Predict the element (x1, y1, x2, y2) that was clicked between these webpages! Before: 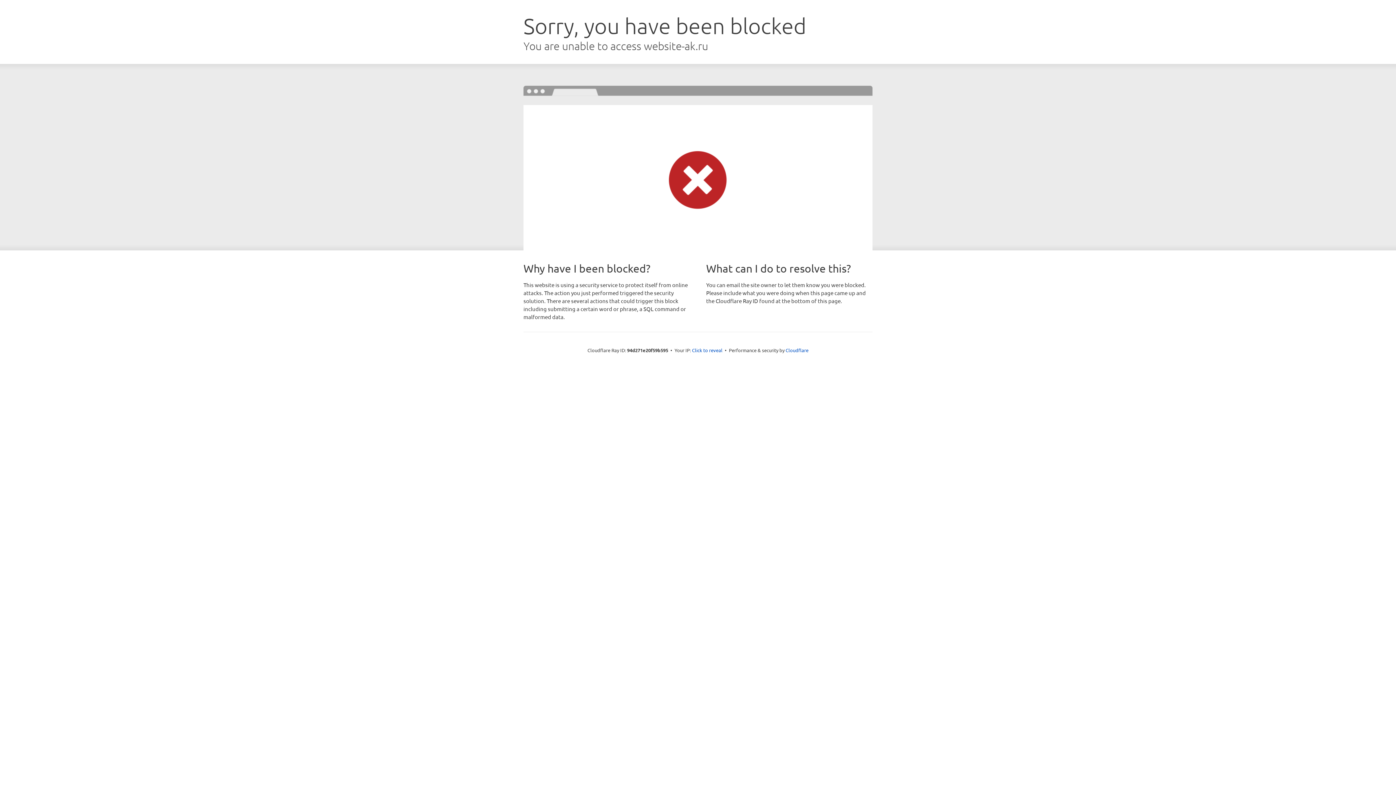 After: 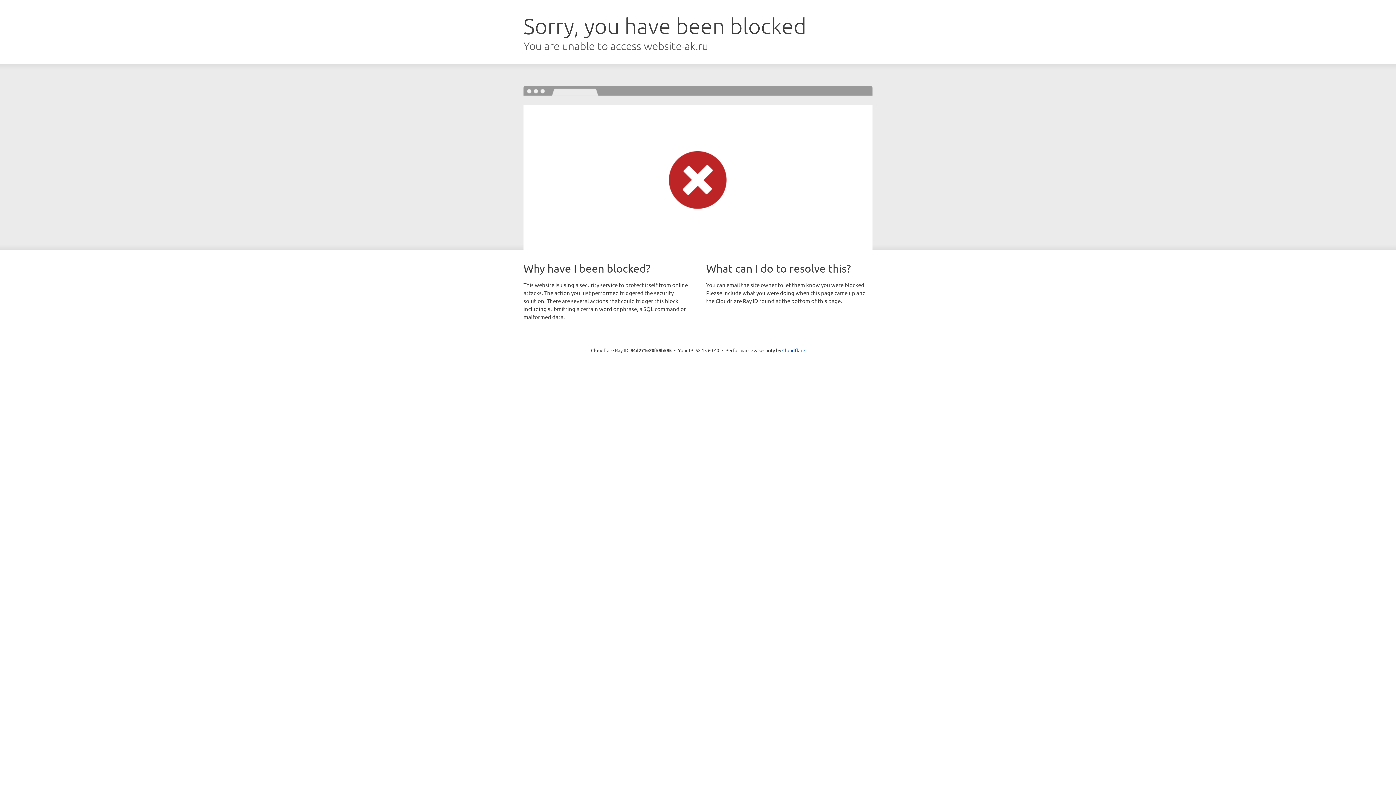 Action: label: Click to reveal bbox: (692, 346, 722, 353)